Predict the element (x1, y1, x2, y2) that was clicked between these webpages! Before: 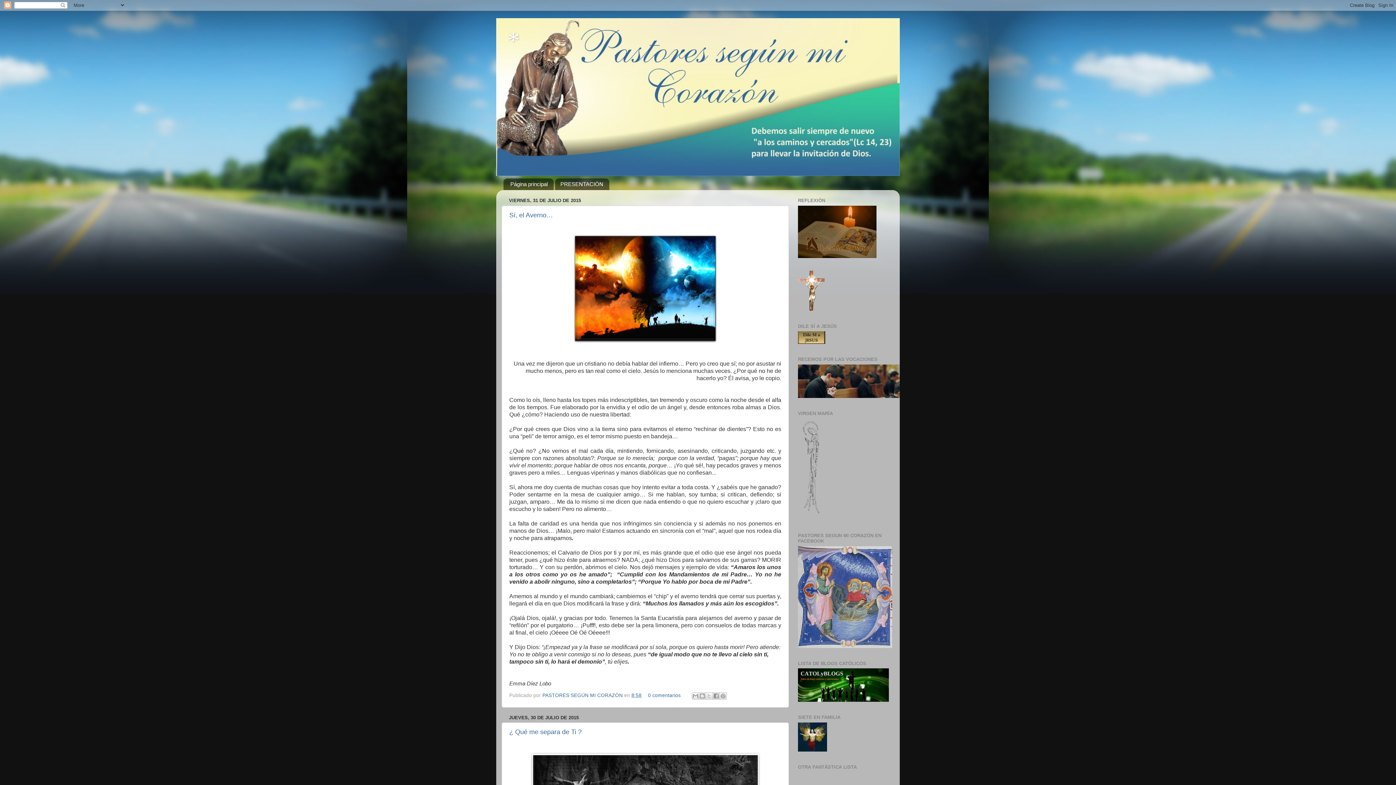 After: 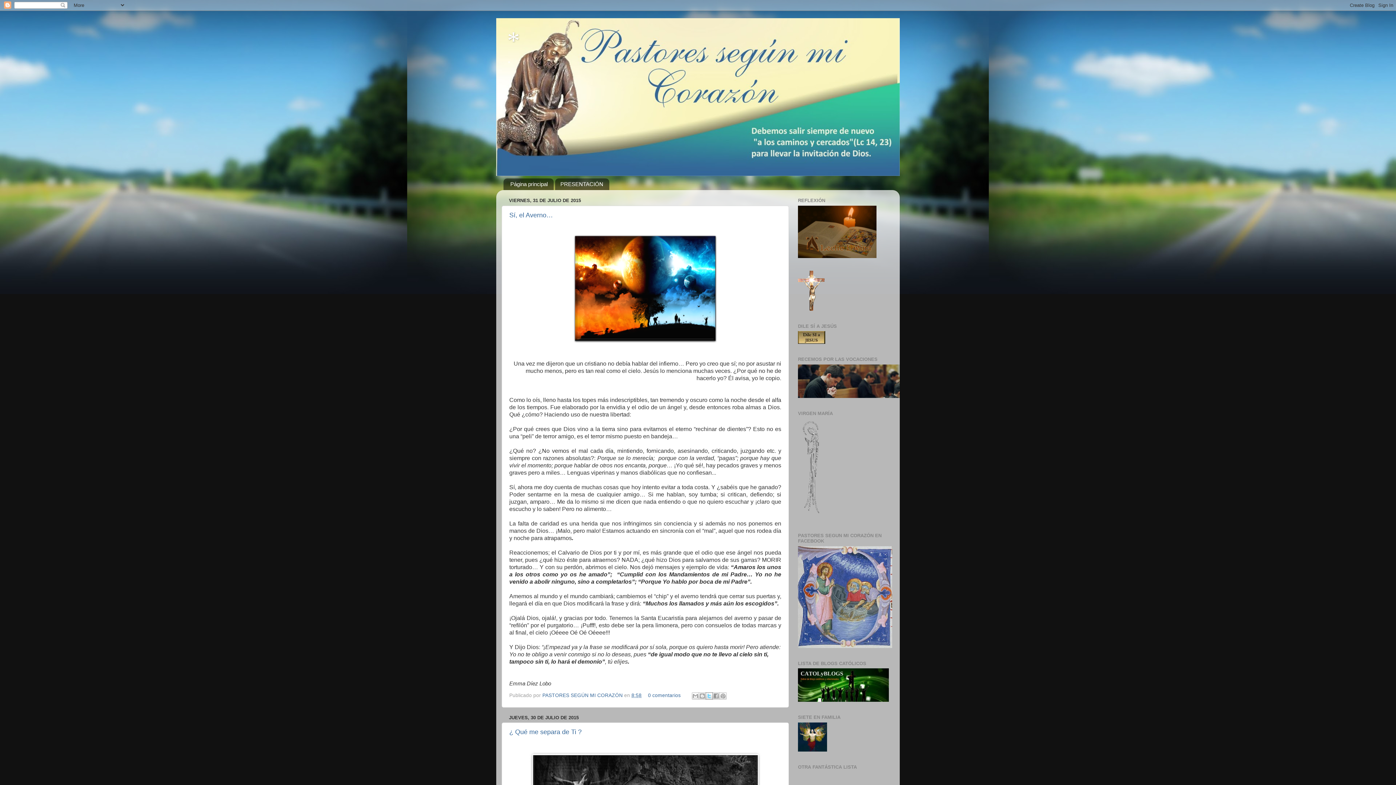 Action: bbox: (705, 692, 712, 699) label: Compartir en X